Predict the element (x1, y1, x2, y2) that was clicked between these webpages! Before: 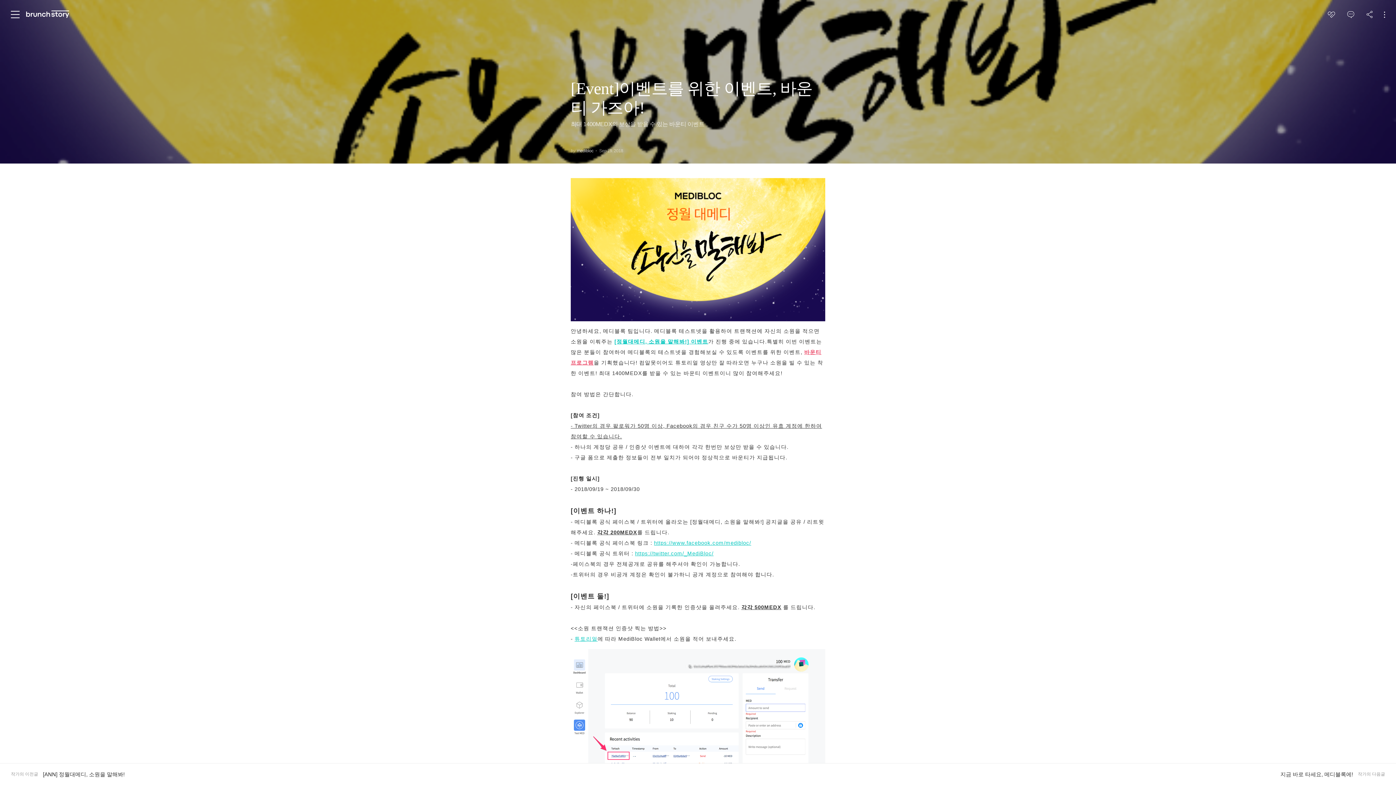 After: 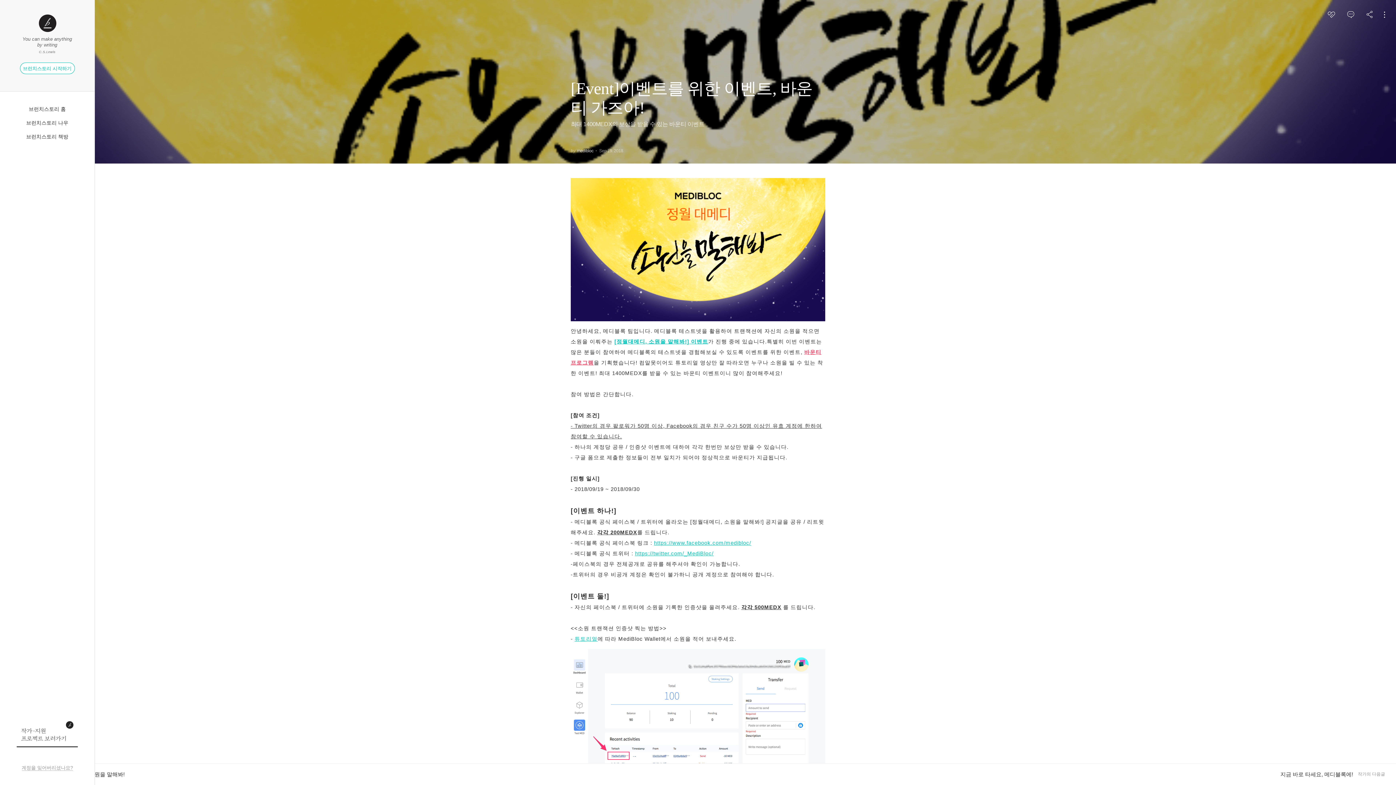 Action: label: 메뉴 bbox: (10, 10, 20, 18)